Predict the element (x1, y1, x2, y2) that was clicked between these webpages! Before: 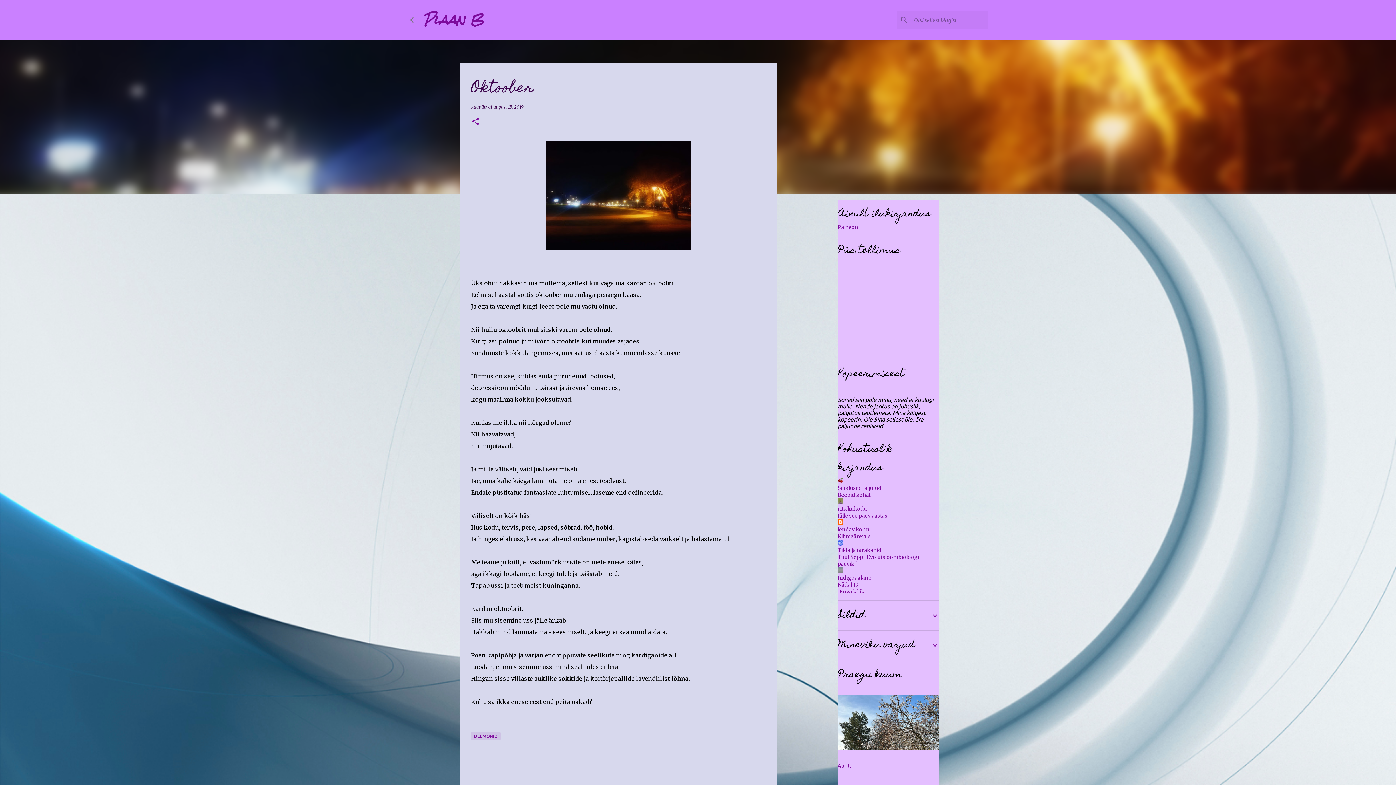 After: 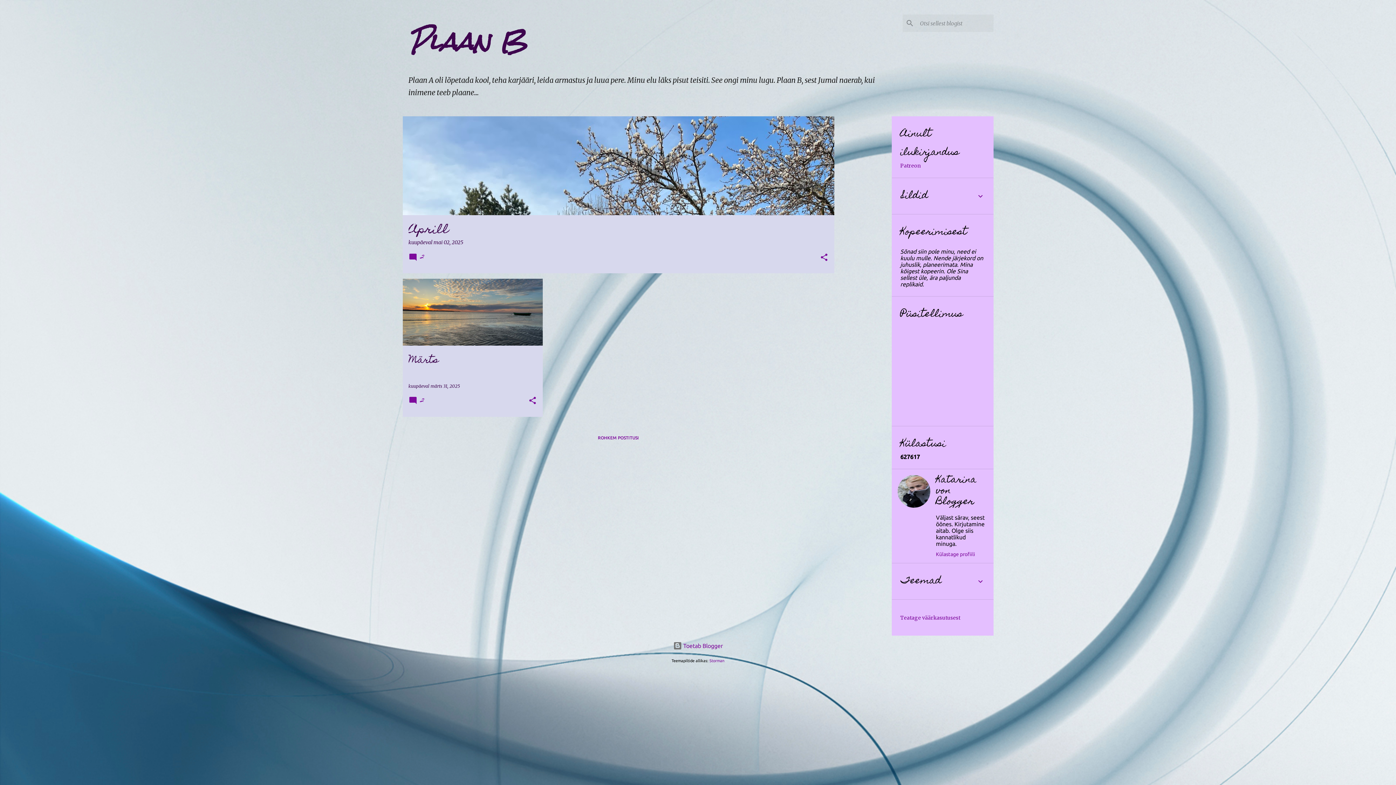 Action: bbox: (408, 15, 417, 24)